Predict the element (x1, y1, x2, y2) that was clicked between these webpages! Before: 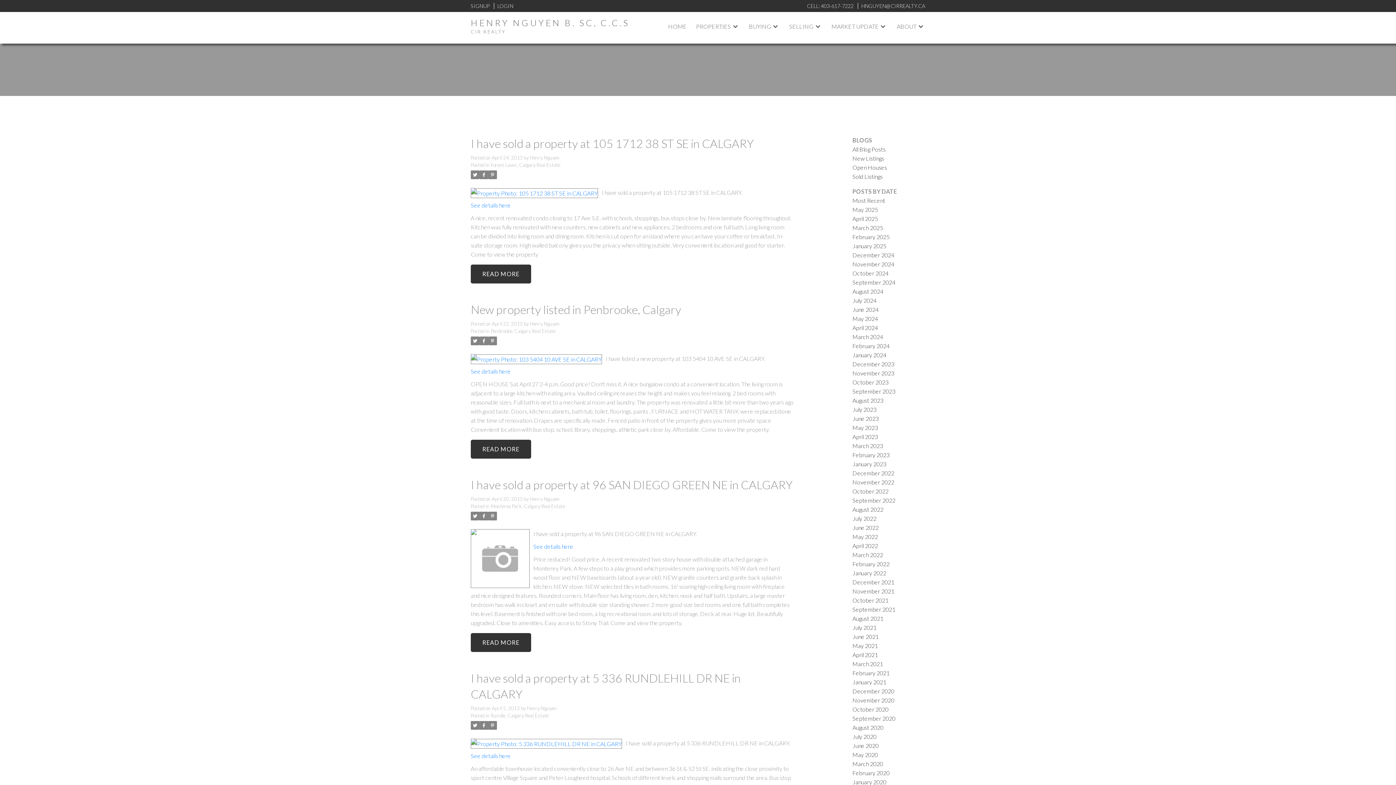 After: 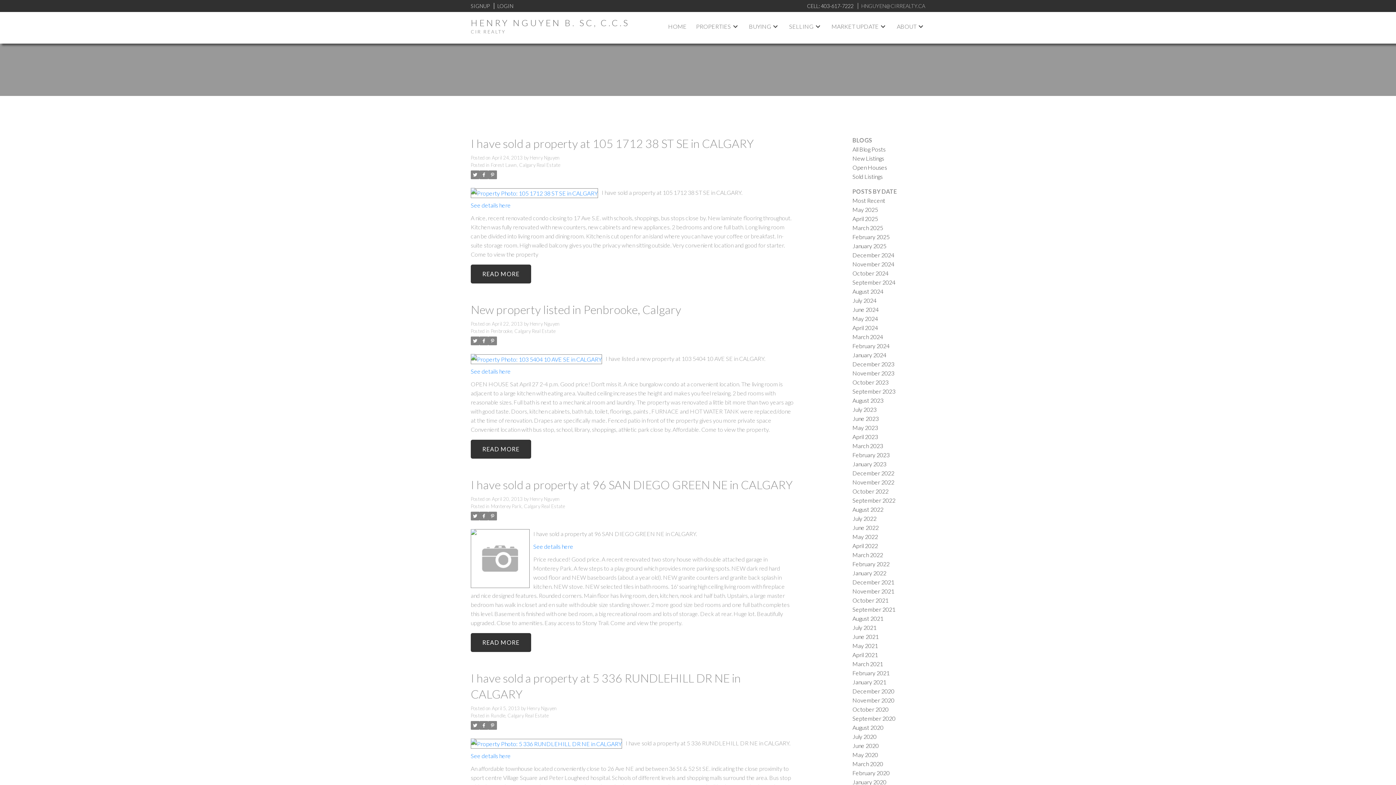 Action: label: HNGUYEN@CIRREALTY.CA bbox: (857, 2, 925, 9)